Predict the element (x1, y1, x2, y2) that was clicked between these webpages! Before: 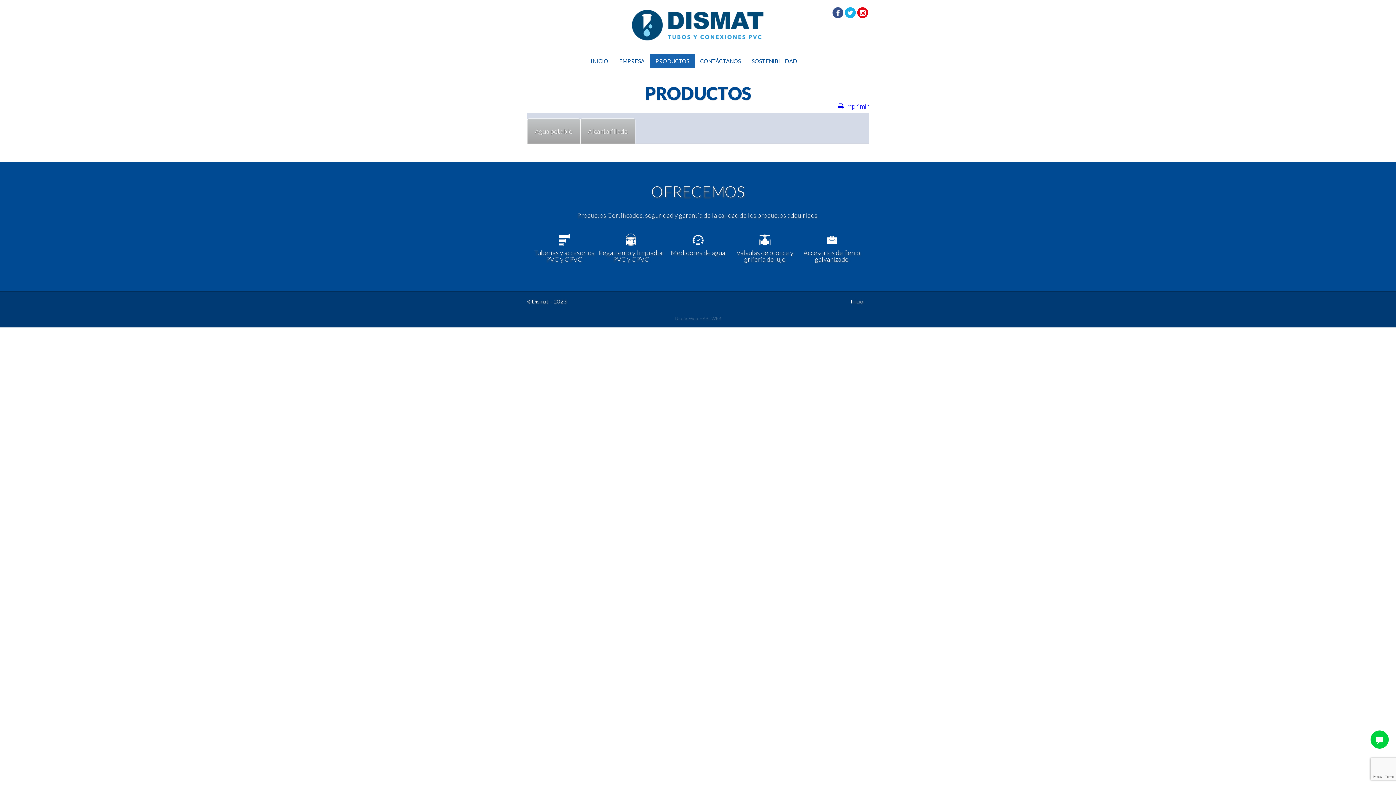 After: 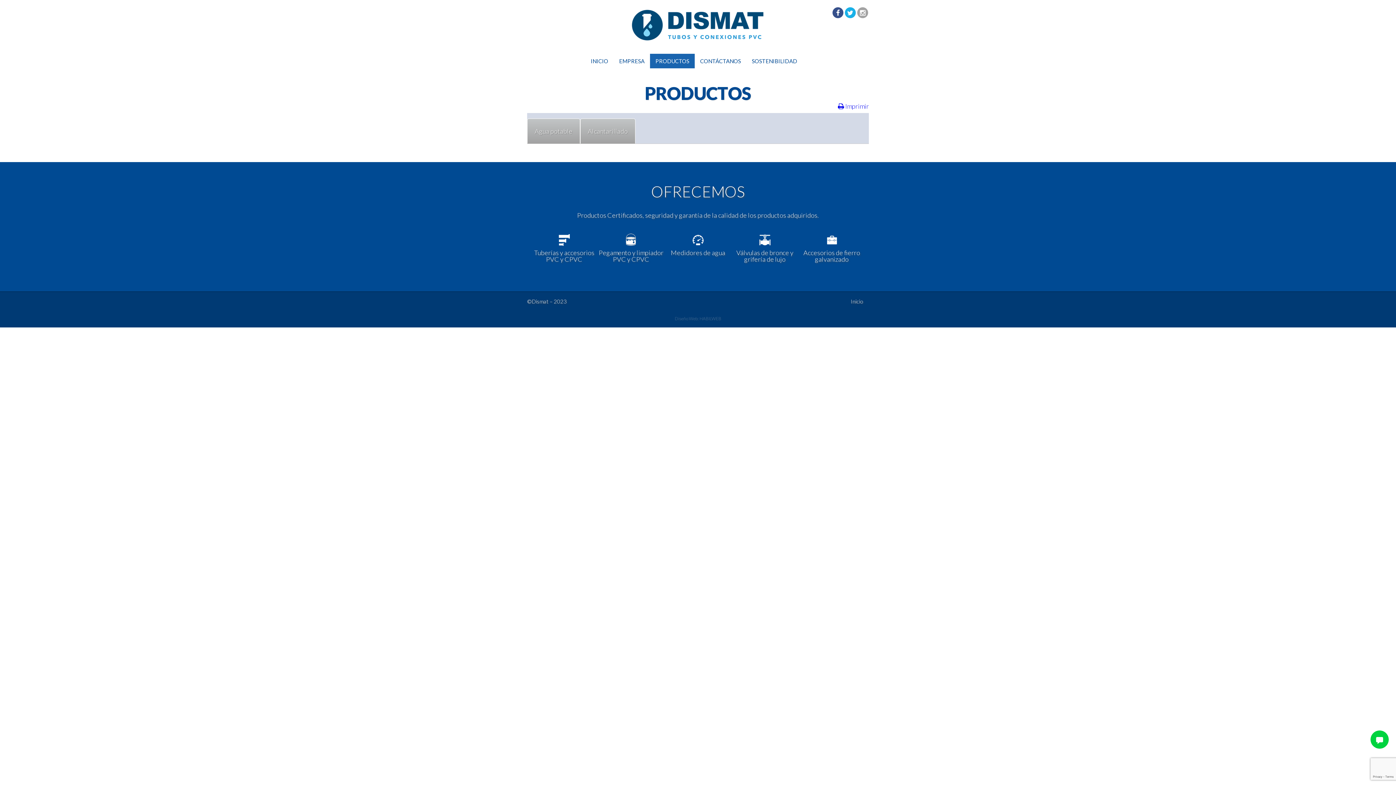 Action: bbox: (857, 7, 868, 18)